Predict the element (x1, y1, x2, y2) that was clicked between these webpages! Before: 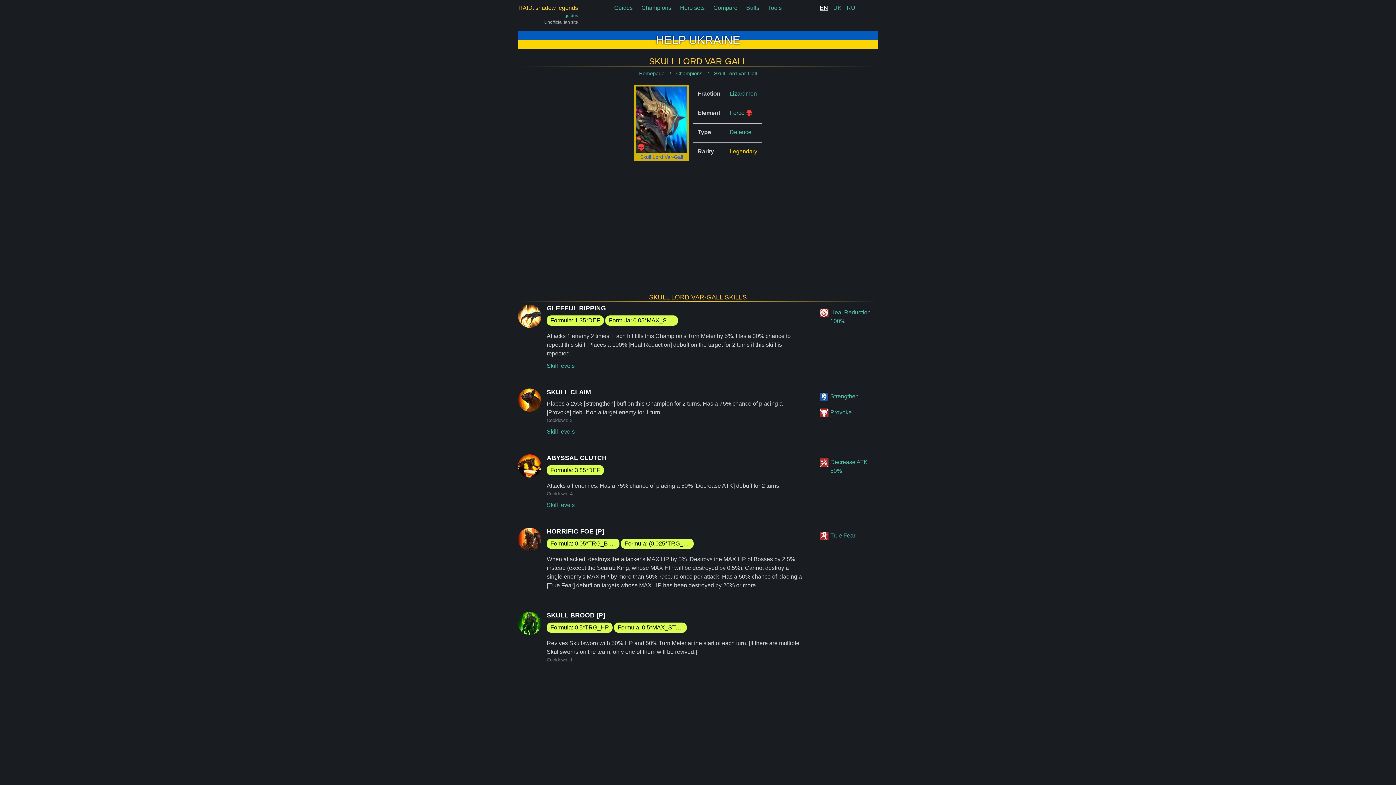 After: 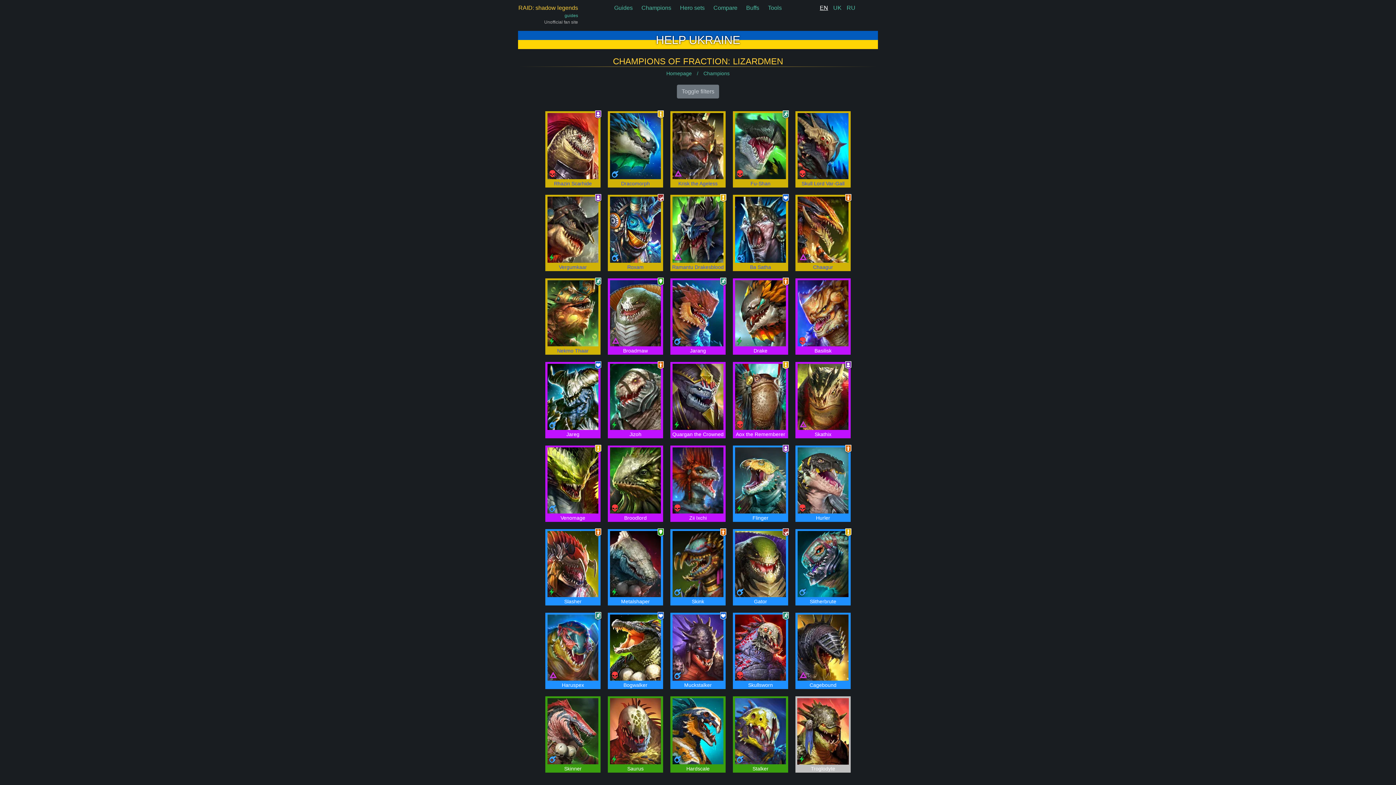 Action: bbox: (729, 90, 757, 96) label: Lizardmen